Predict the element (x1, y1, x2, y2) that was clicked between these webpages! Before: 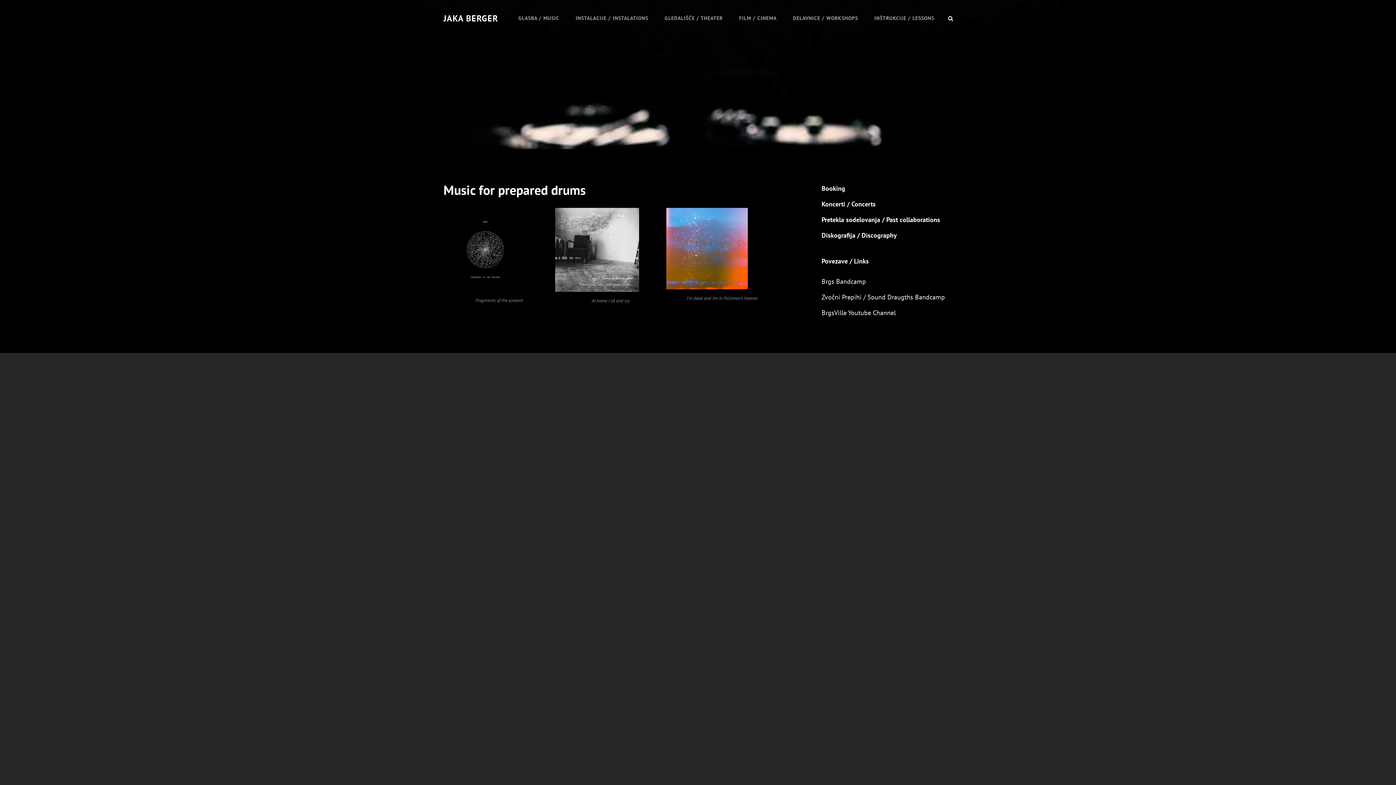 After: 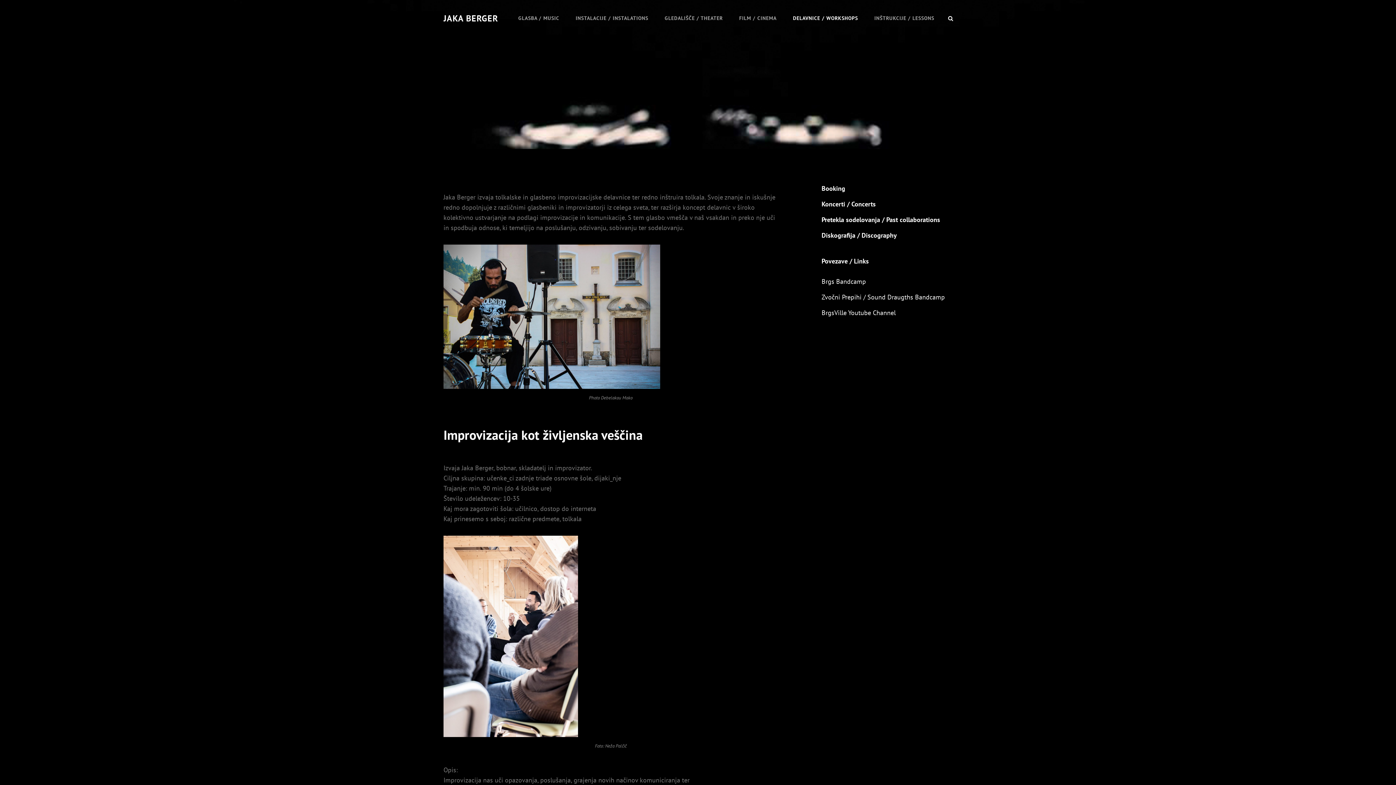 Action: label: DELAVNICE / WORKSHOPS bbox: (785, 2, 865, 33)